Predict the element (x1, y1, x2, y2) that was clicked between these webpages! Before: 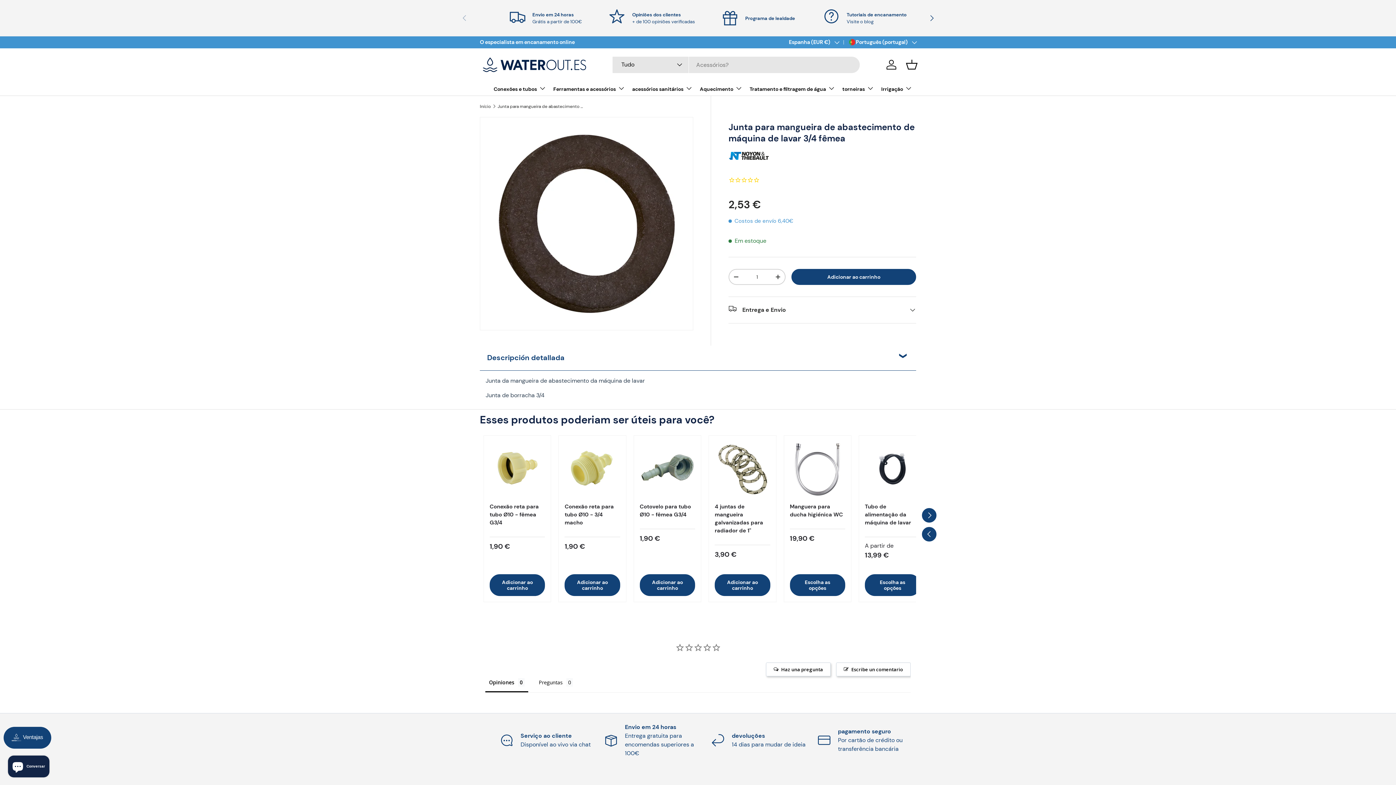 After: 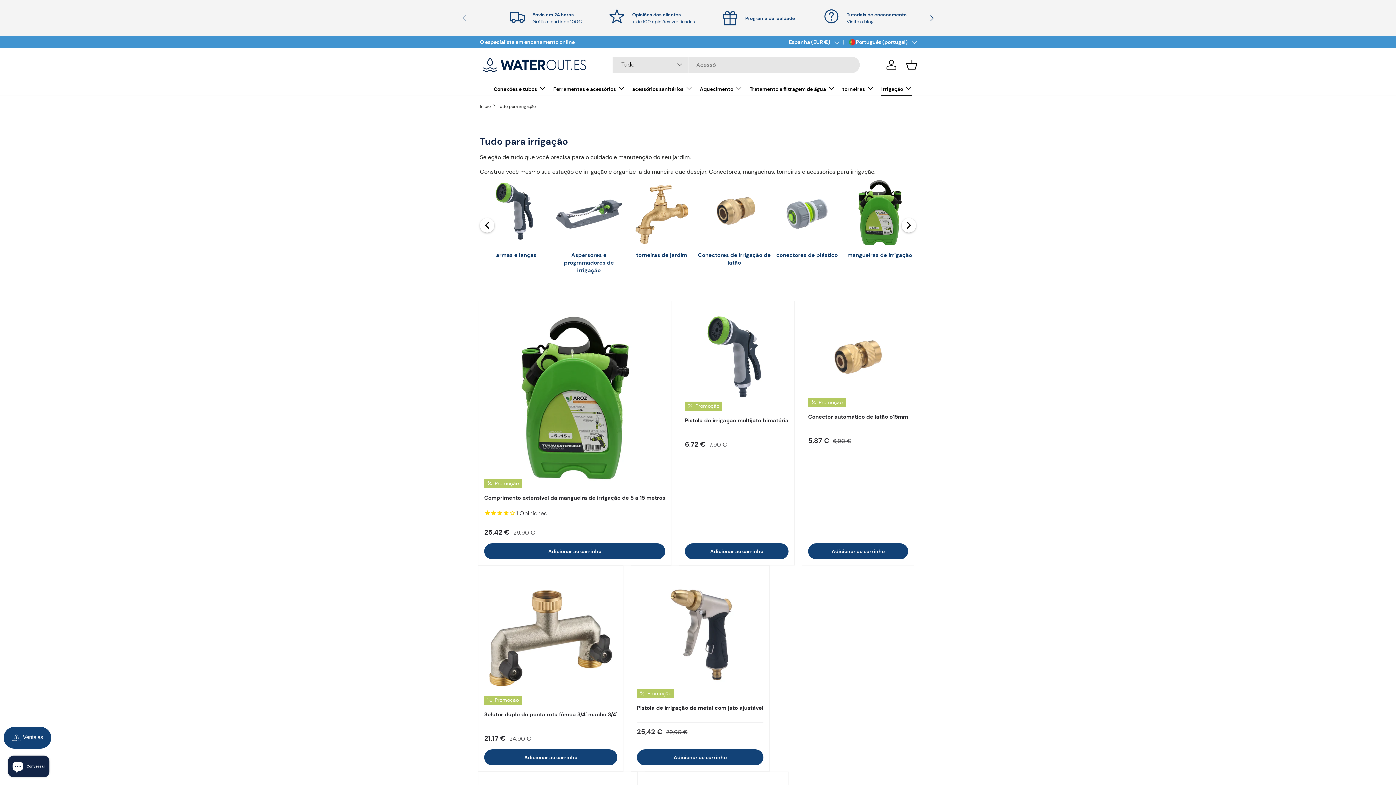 Action: label: Irrigação bbox: (881, 80, 912, 95)